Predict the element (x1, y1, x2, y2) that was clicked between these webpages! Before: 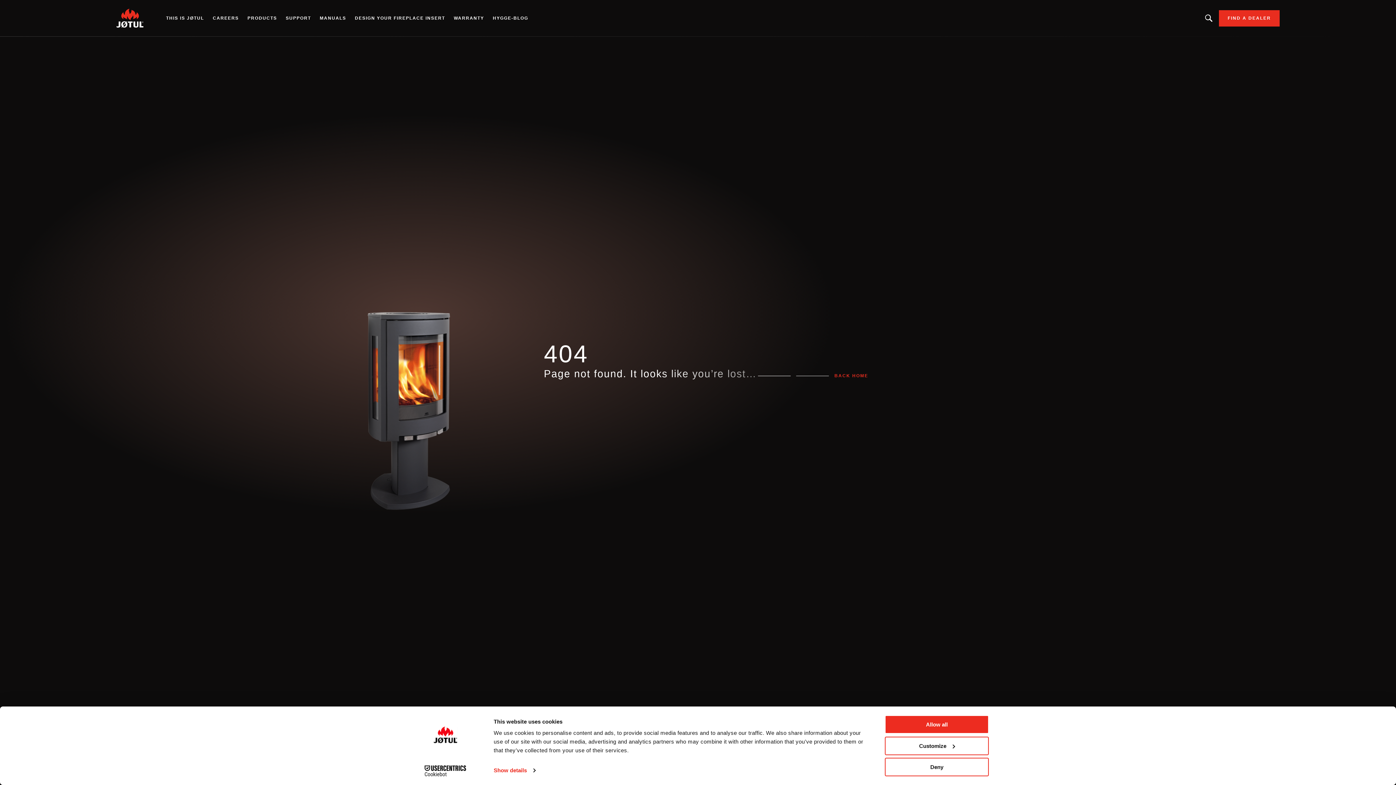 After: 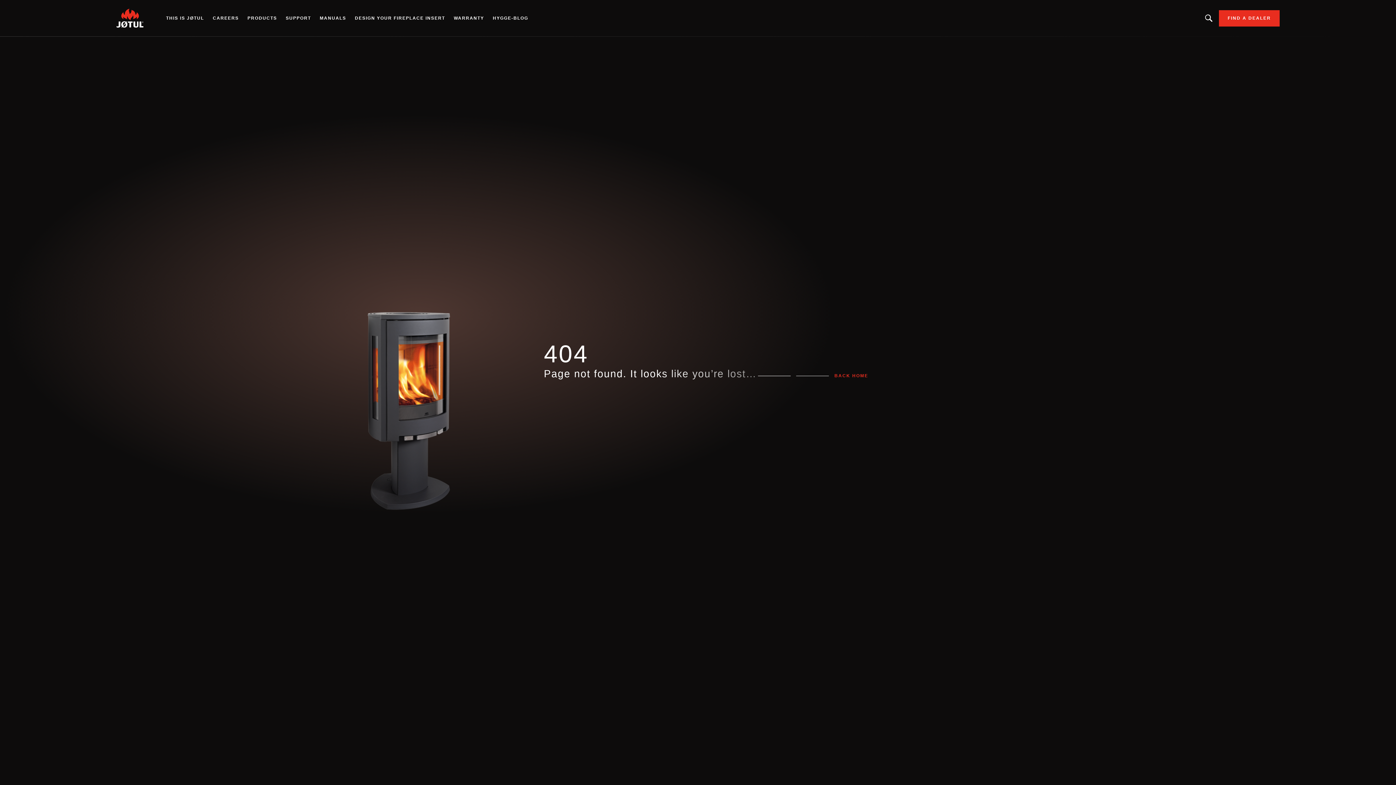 Action: bbox: (885, 758, 989, 776) label: Deny